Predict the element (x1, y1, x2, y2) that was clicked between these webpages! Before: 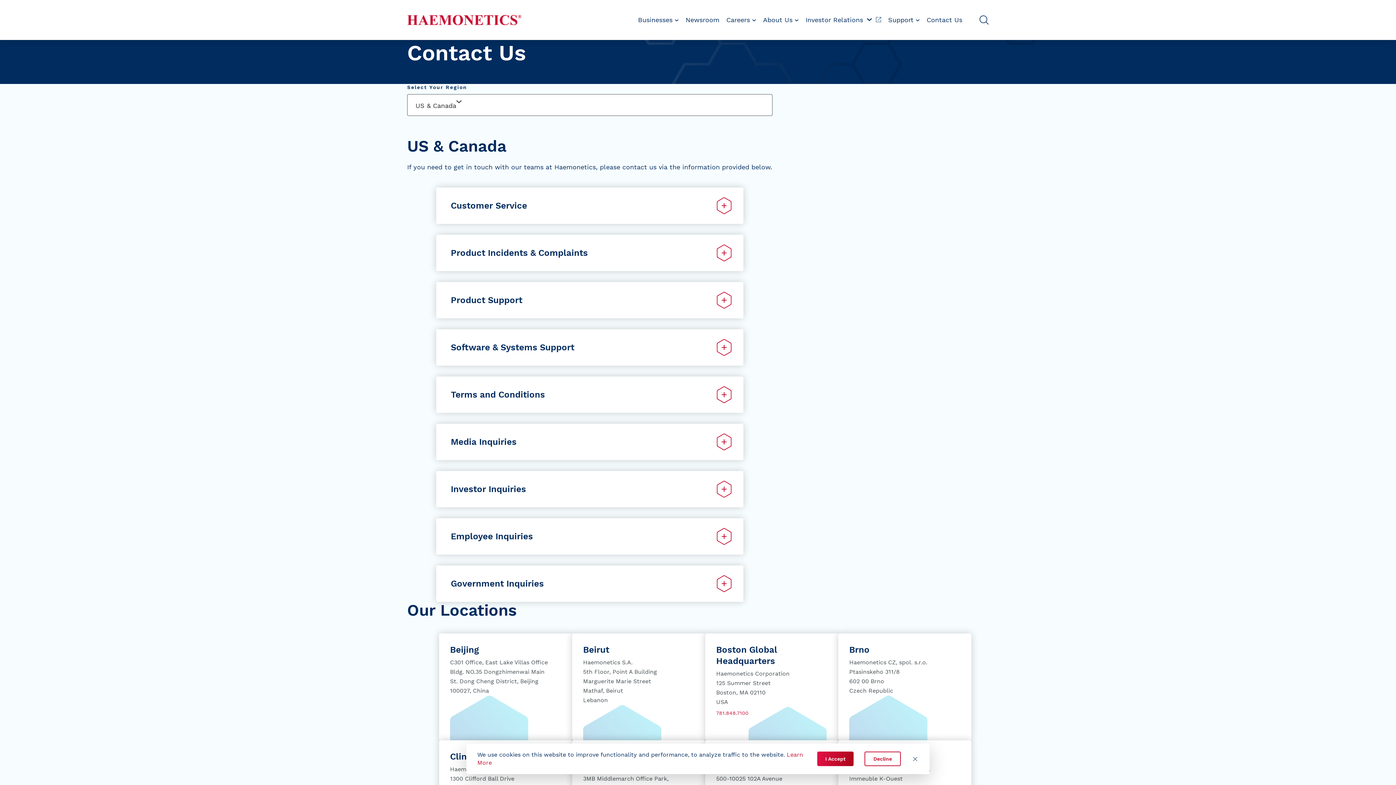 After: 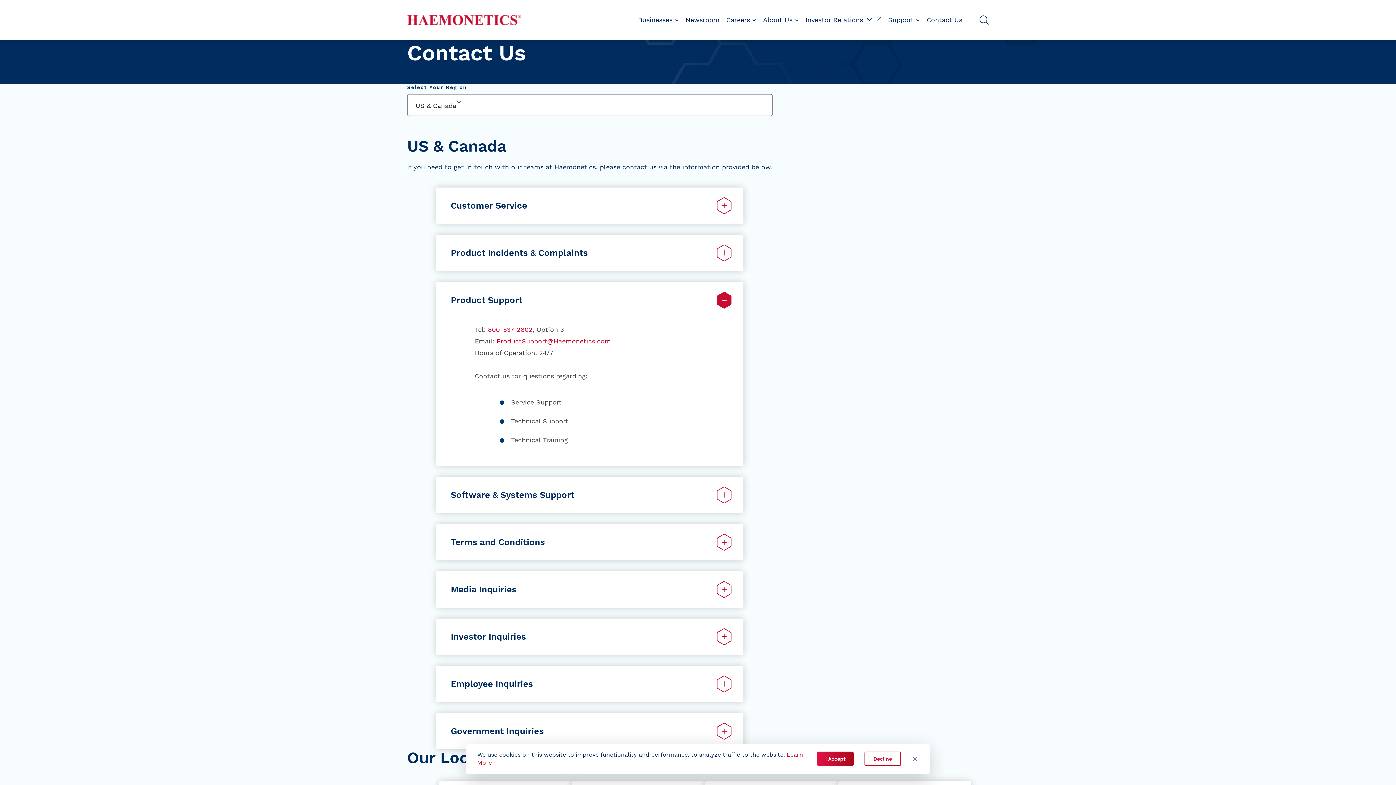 Action: bbox: (436, 282, 743, 318) label: Product Support